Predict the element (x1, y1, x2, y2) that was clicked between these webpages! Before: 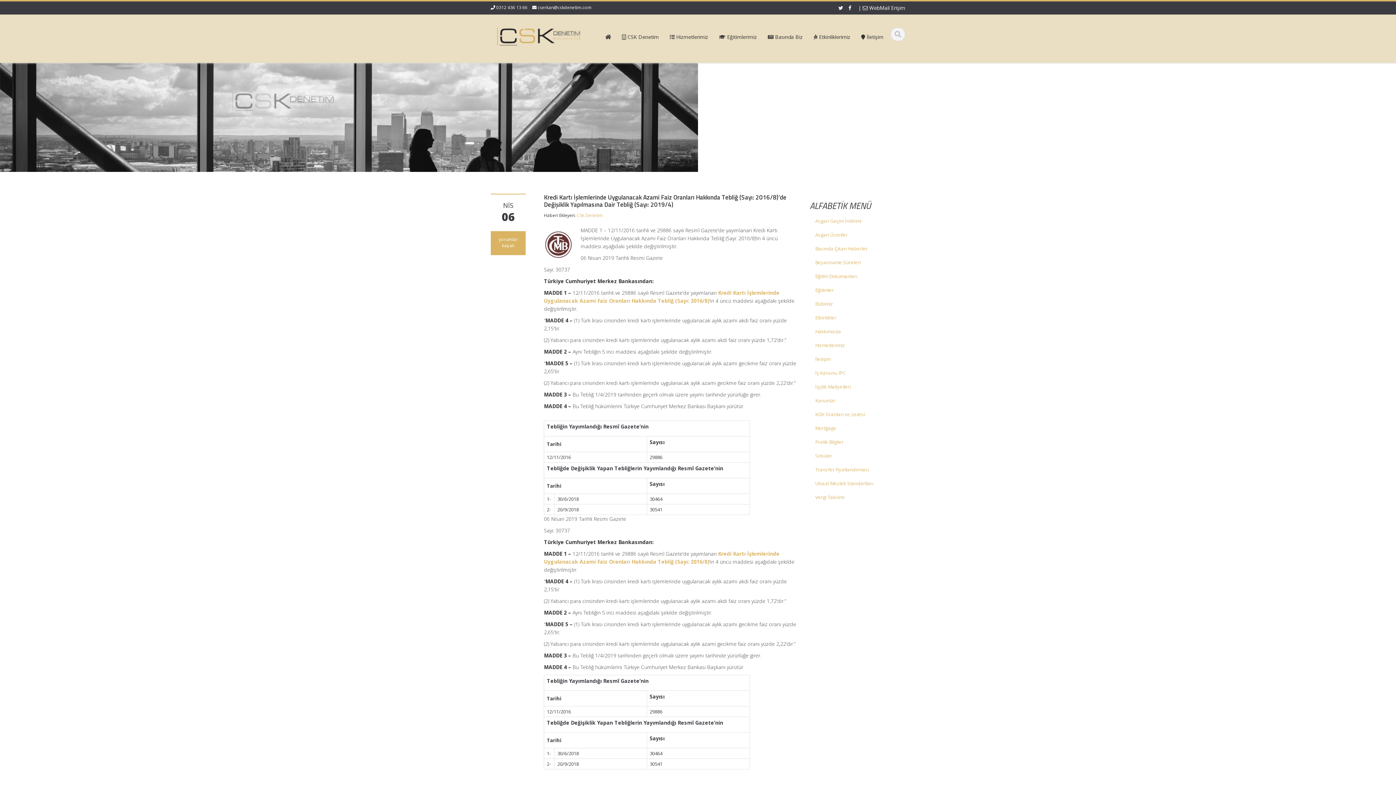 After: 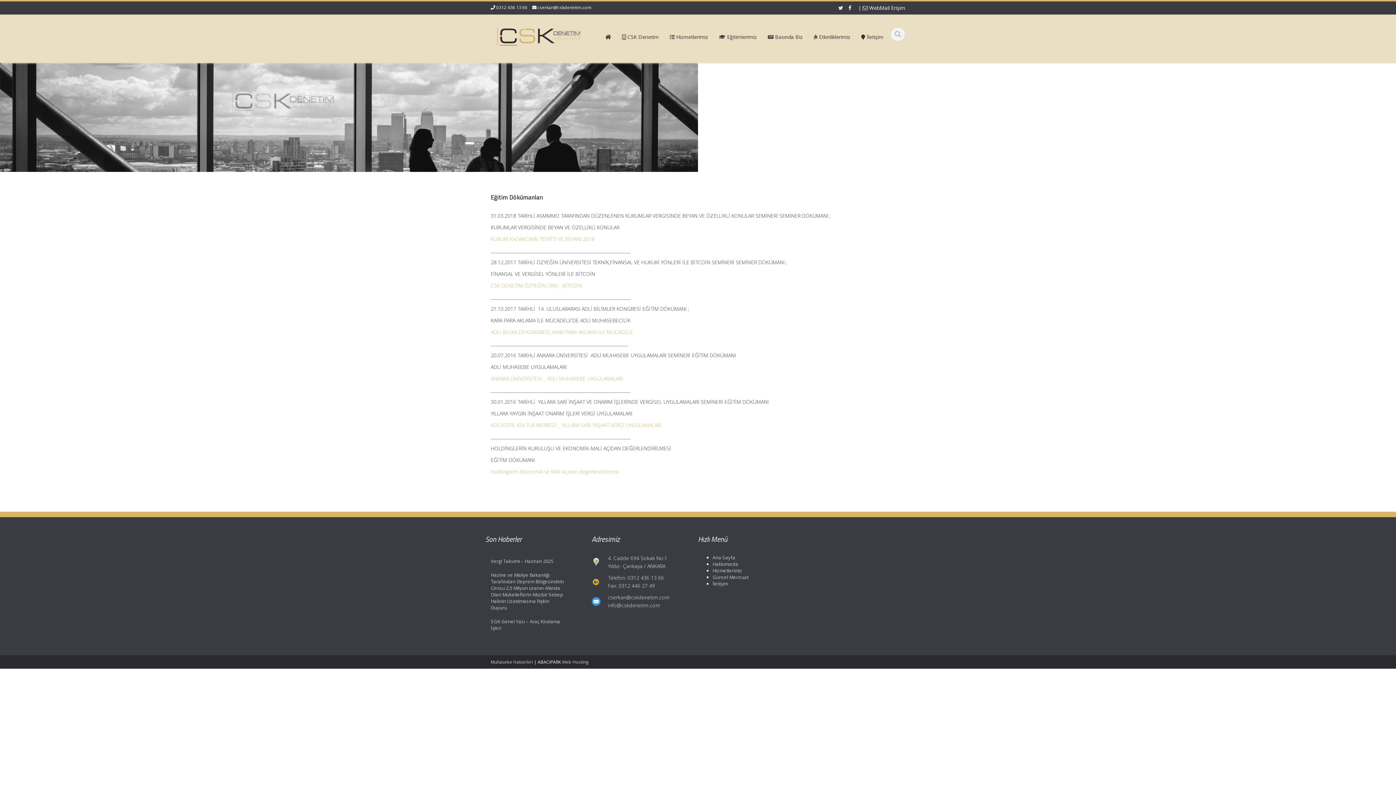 Action: bbox: (810, 269, 905, 283) label: Eğitim Dökümanları